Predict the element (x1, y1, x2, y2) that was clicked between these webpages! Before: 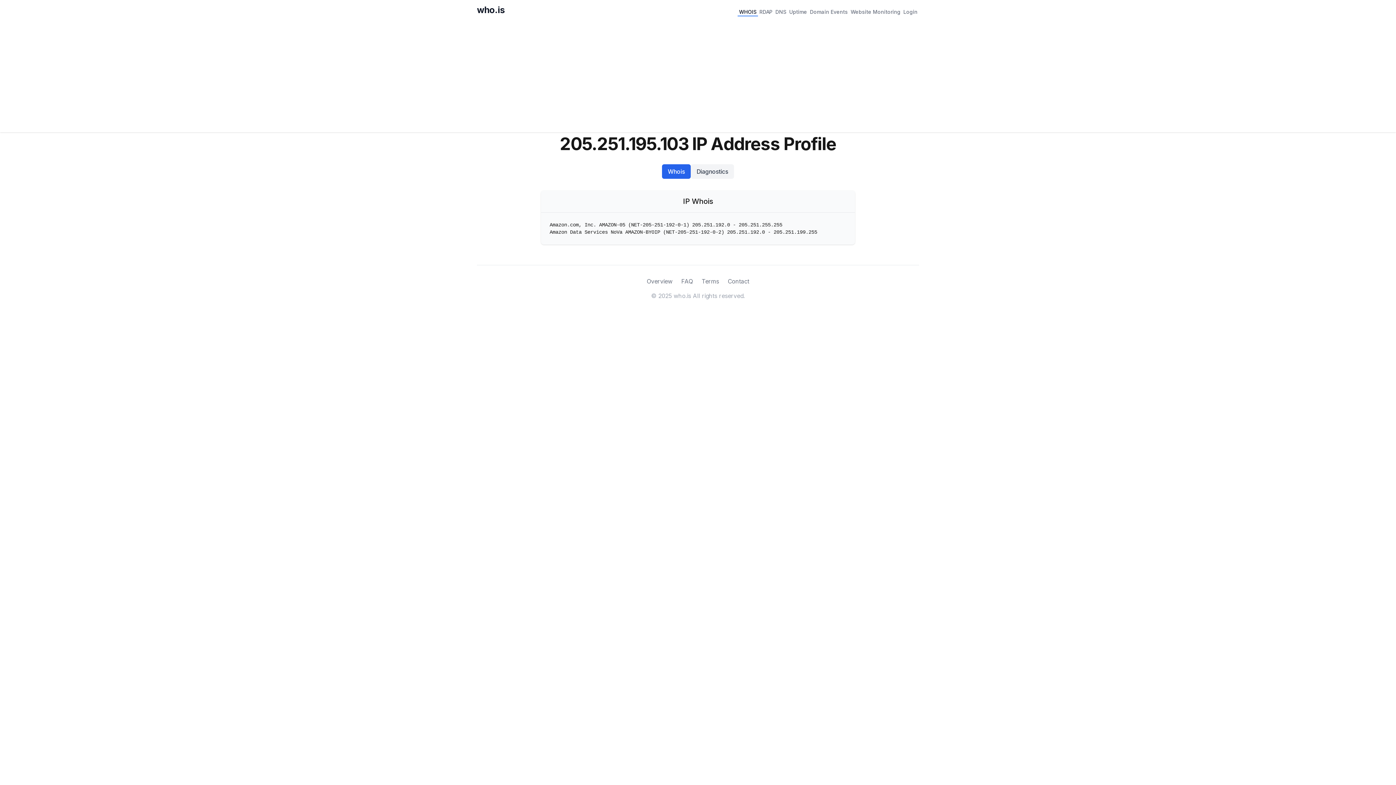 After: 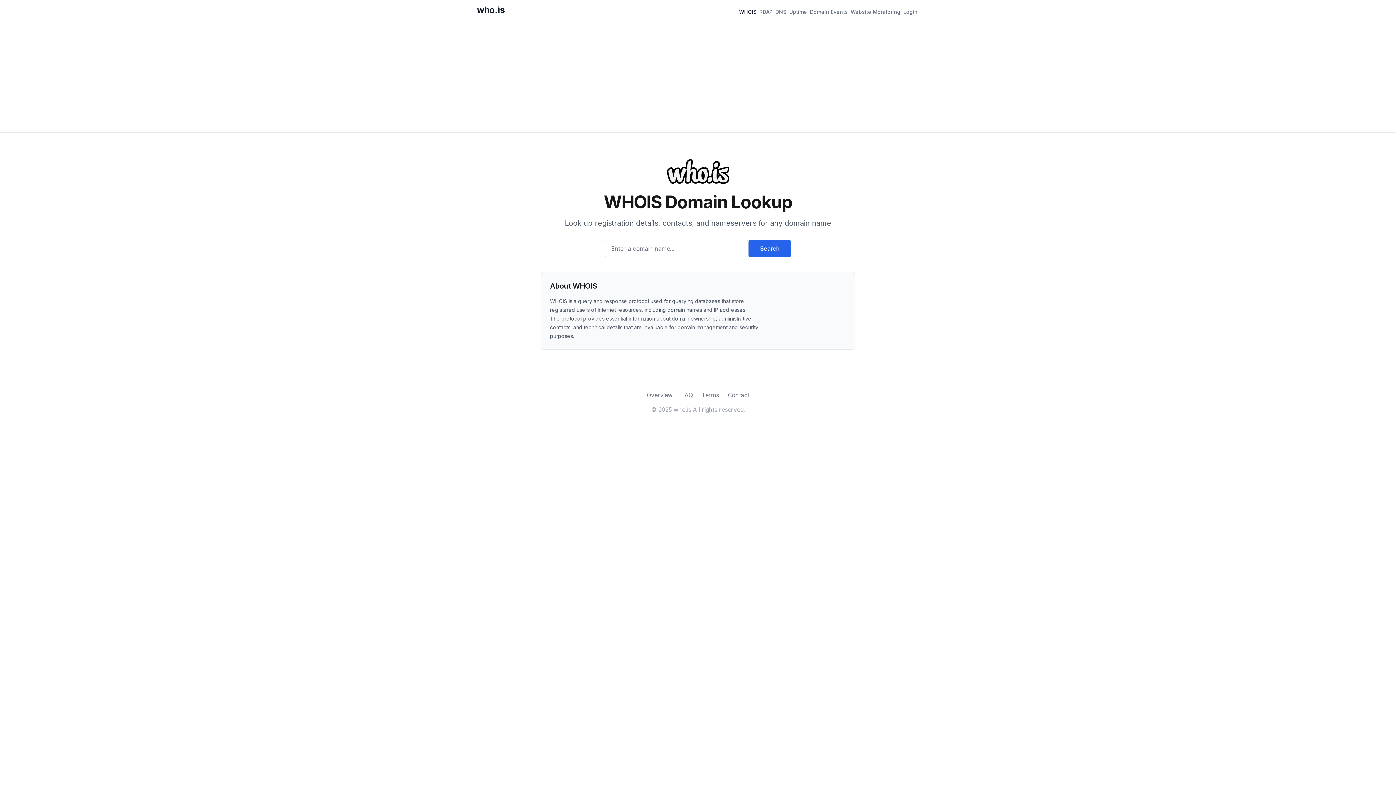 Action: bbox: (737, 6, 758, 16) label: WHOIS